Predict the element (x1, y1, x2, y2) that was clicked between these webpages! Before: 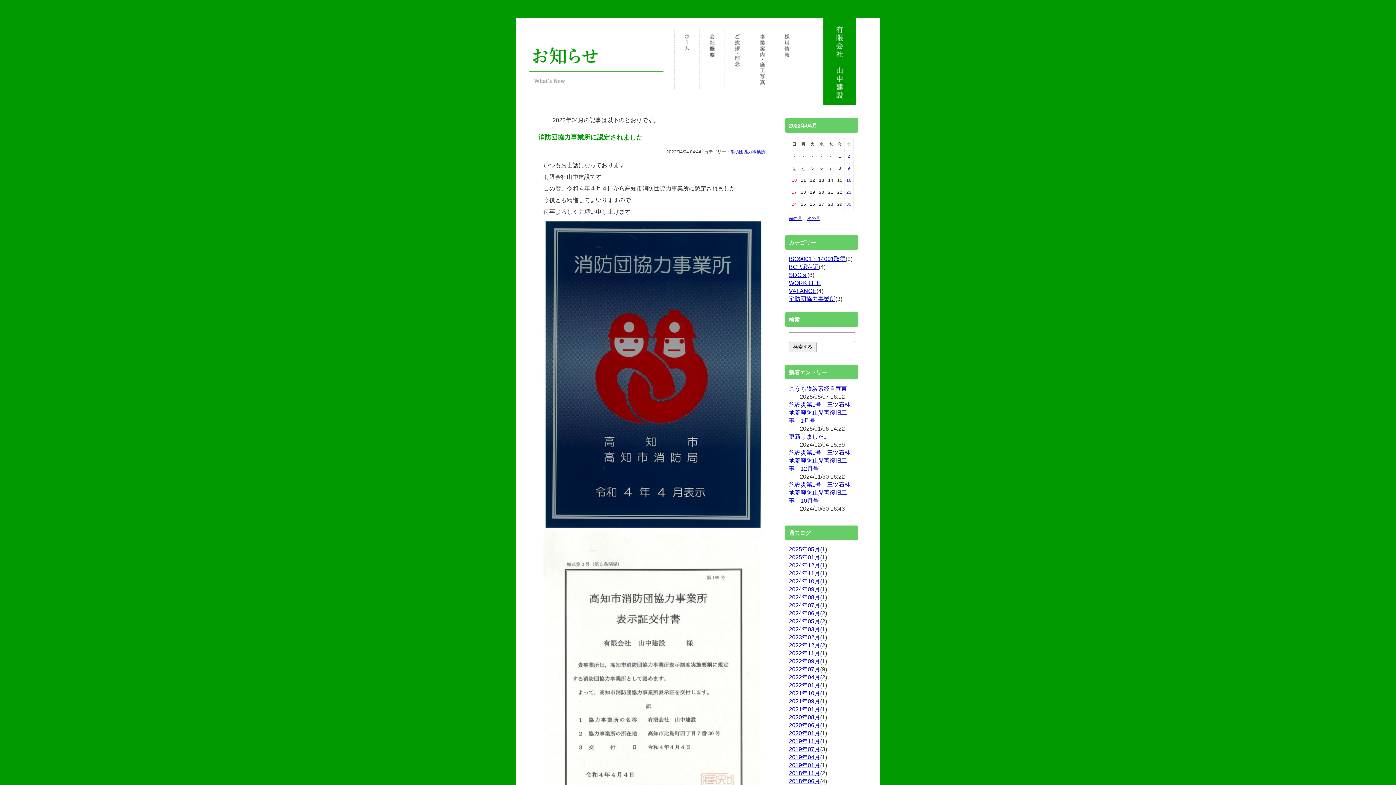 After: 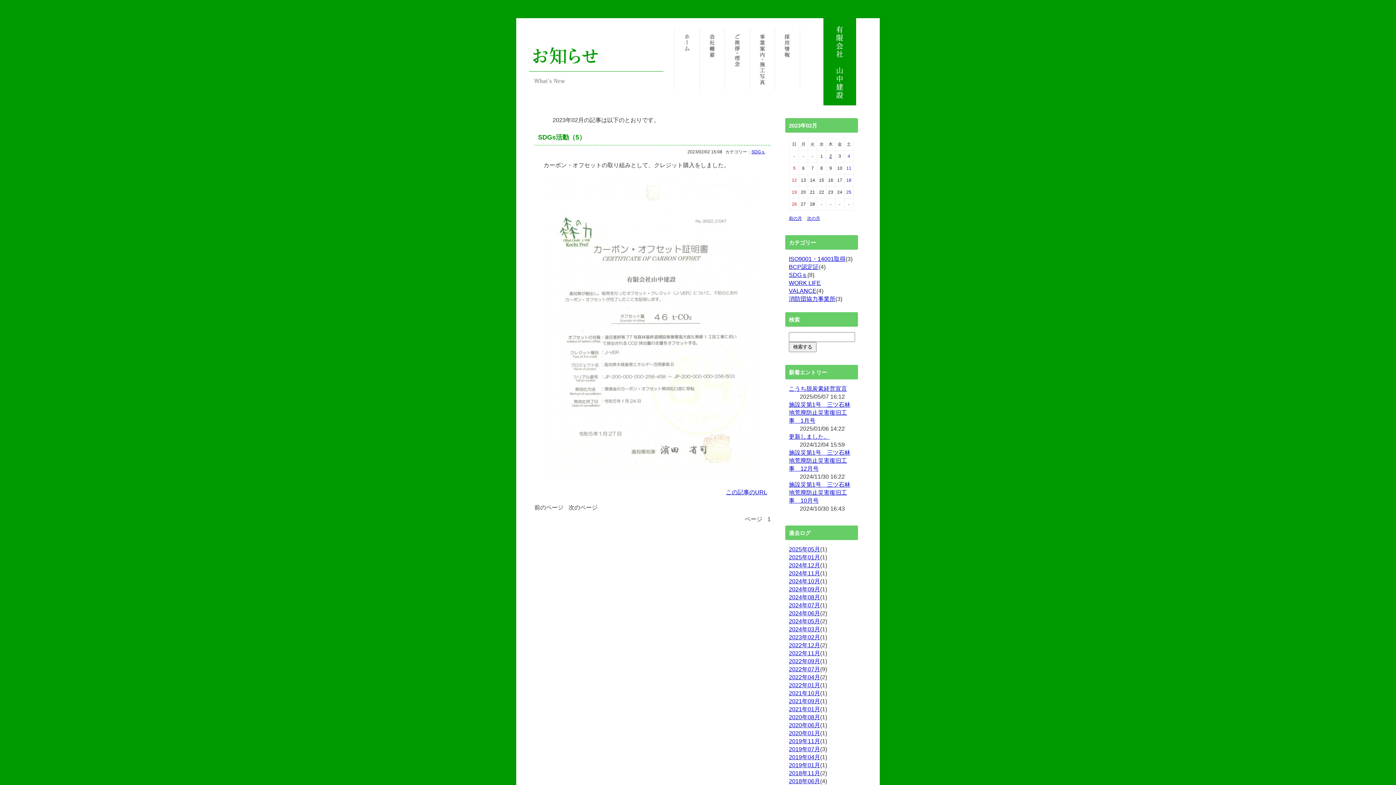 Action: bbox: (789, 634, 820, 640) label: 2023年02月